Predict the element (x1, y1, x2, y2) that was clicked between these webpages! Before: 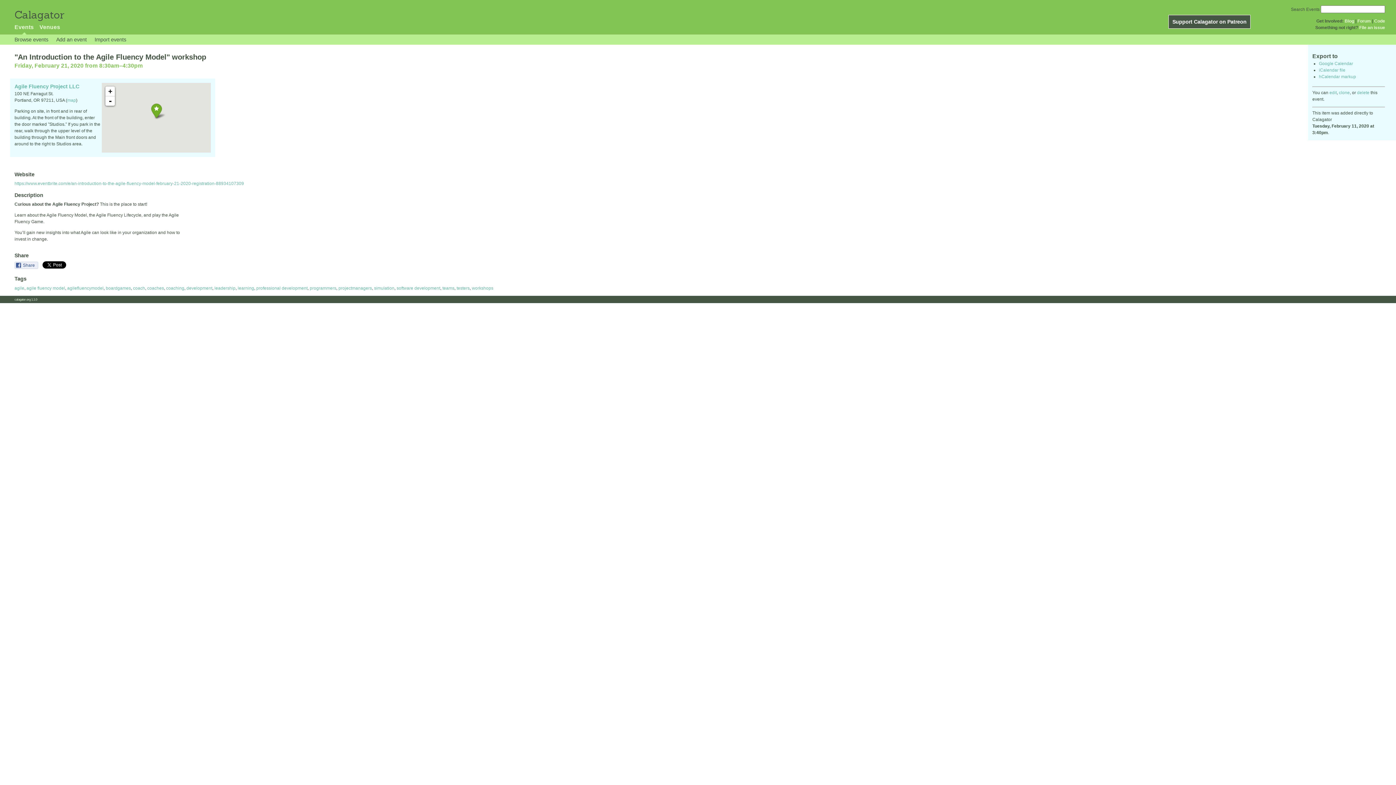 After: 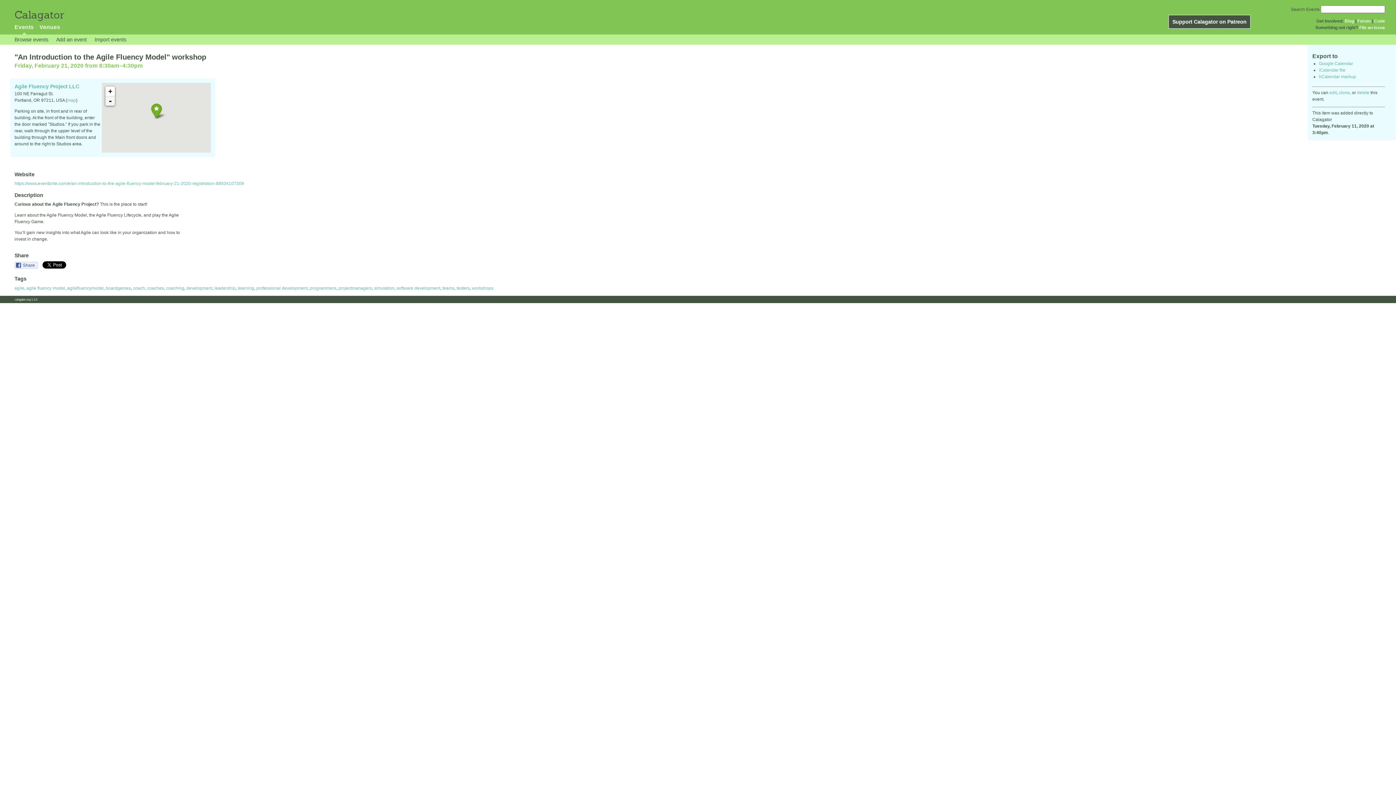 Action: label: - bbox: (105, 96, 114, 105)